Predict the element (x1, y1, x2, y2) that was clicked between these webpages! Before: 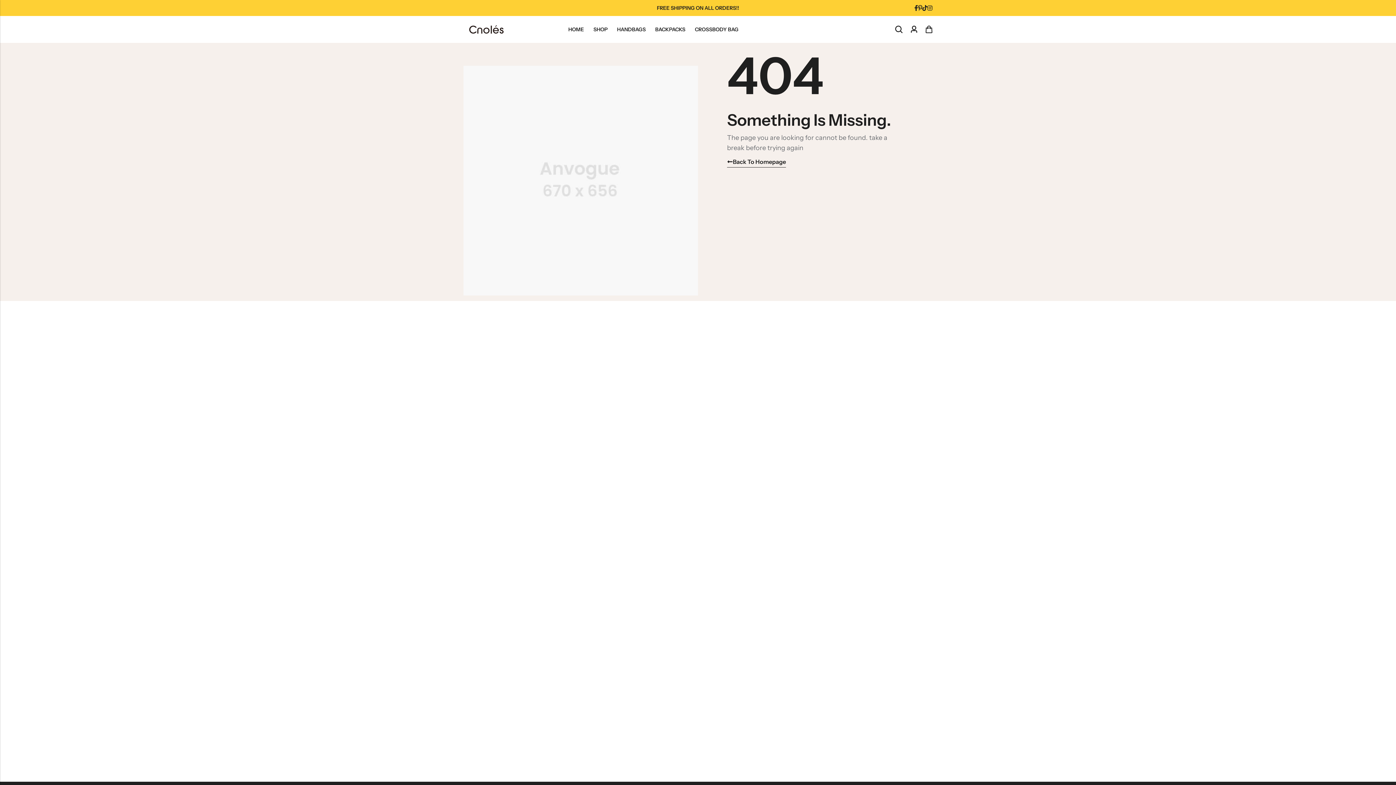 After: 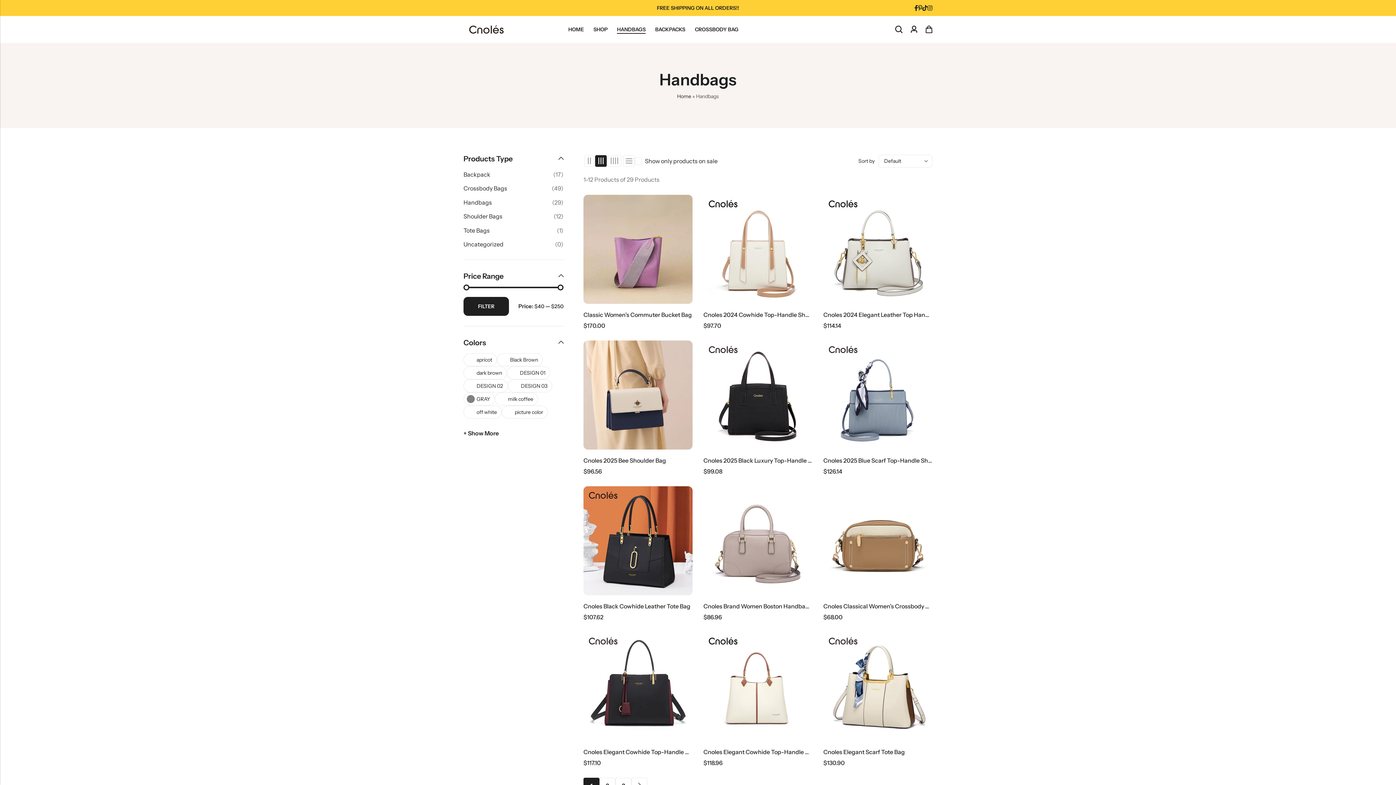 Action: label: HANDBAGS bbox: (612, 25, 650, 33)